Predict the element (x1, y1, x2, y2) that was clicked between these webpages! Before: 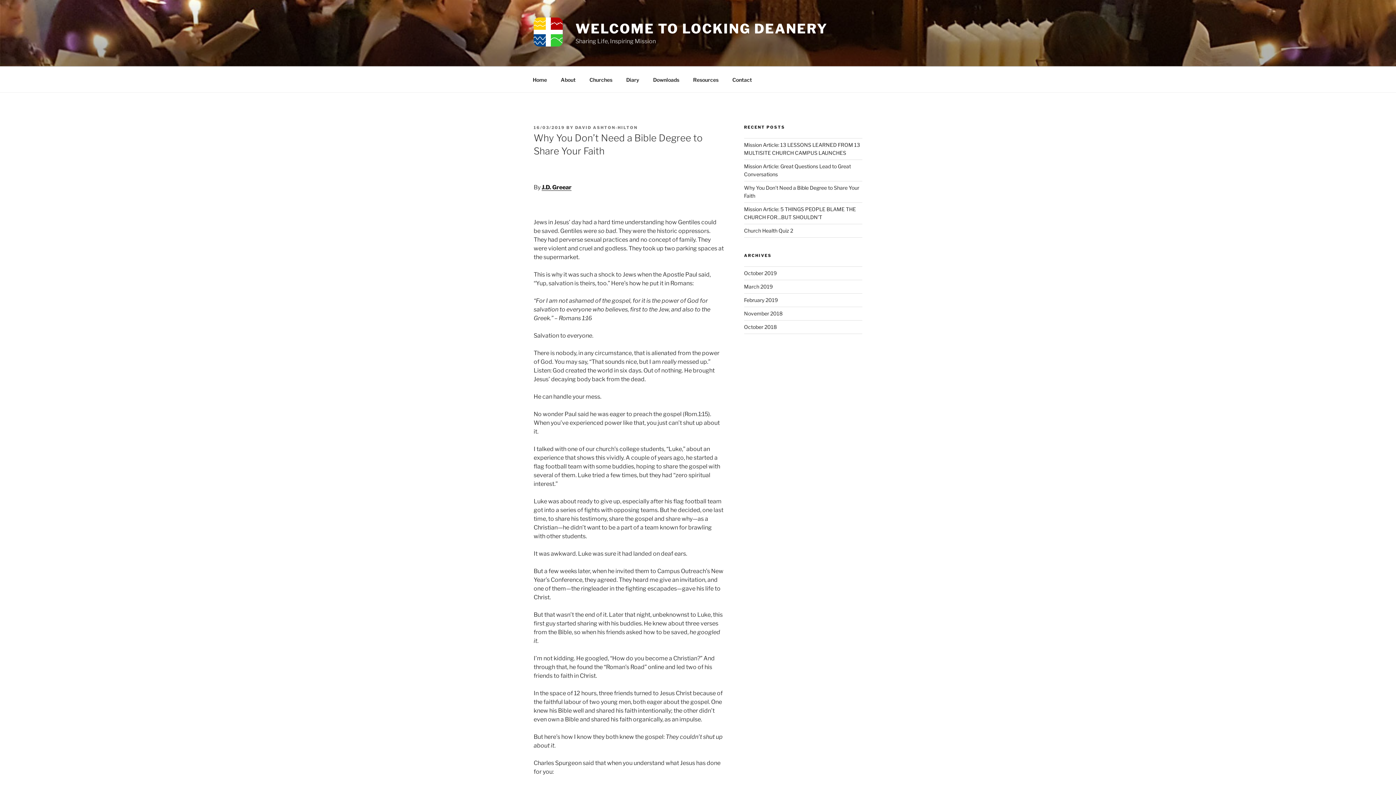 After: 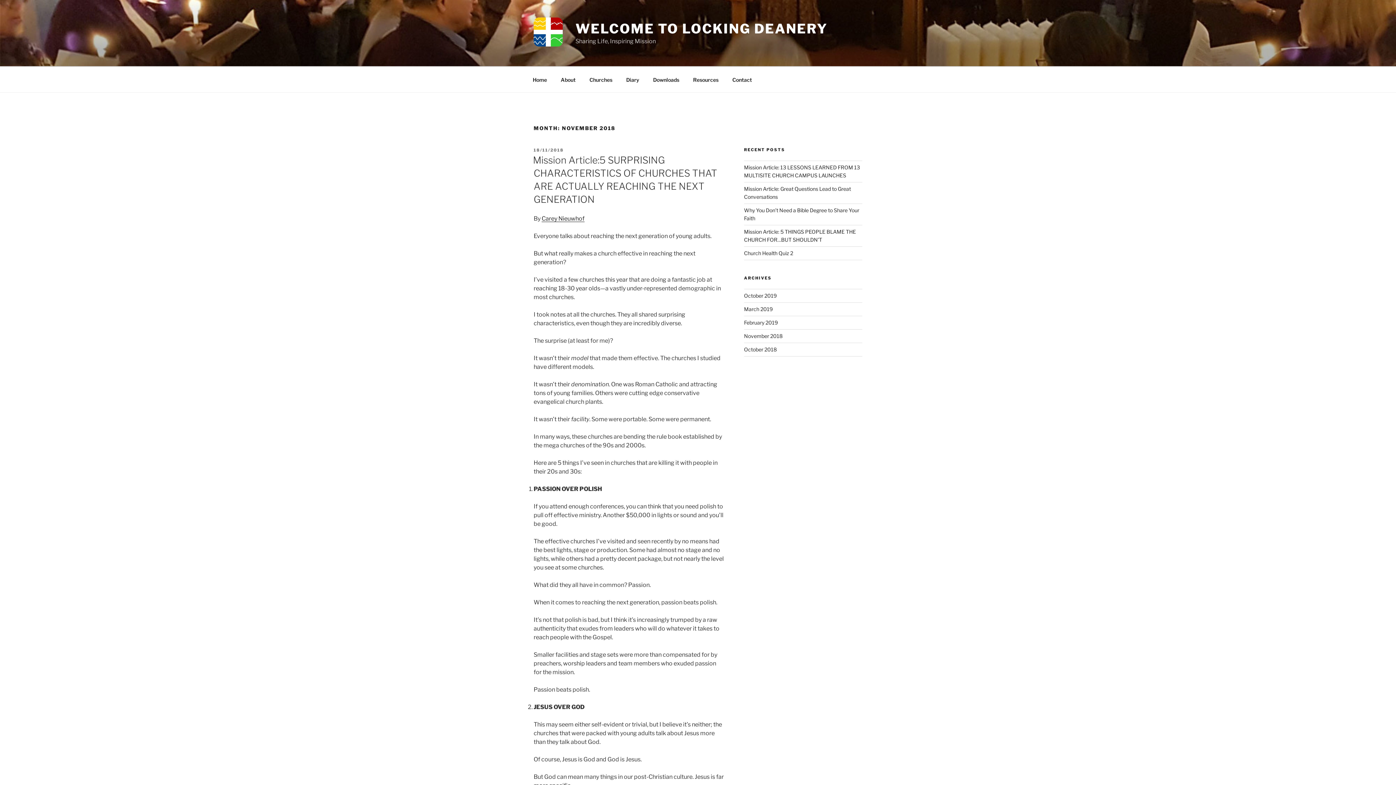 Action: bbox: (744, 310, 782, 316) label: November 2018